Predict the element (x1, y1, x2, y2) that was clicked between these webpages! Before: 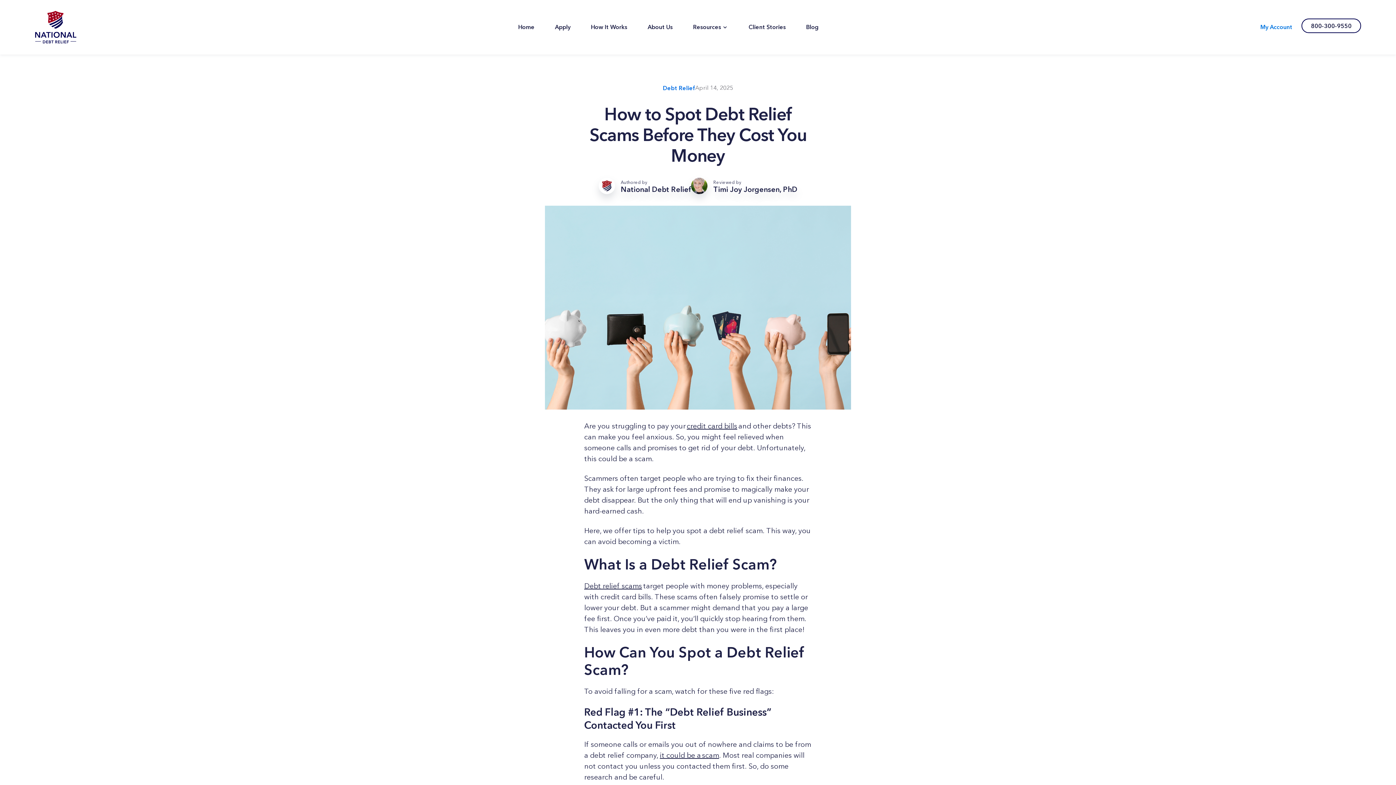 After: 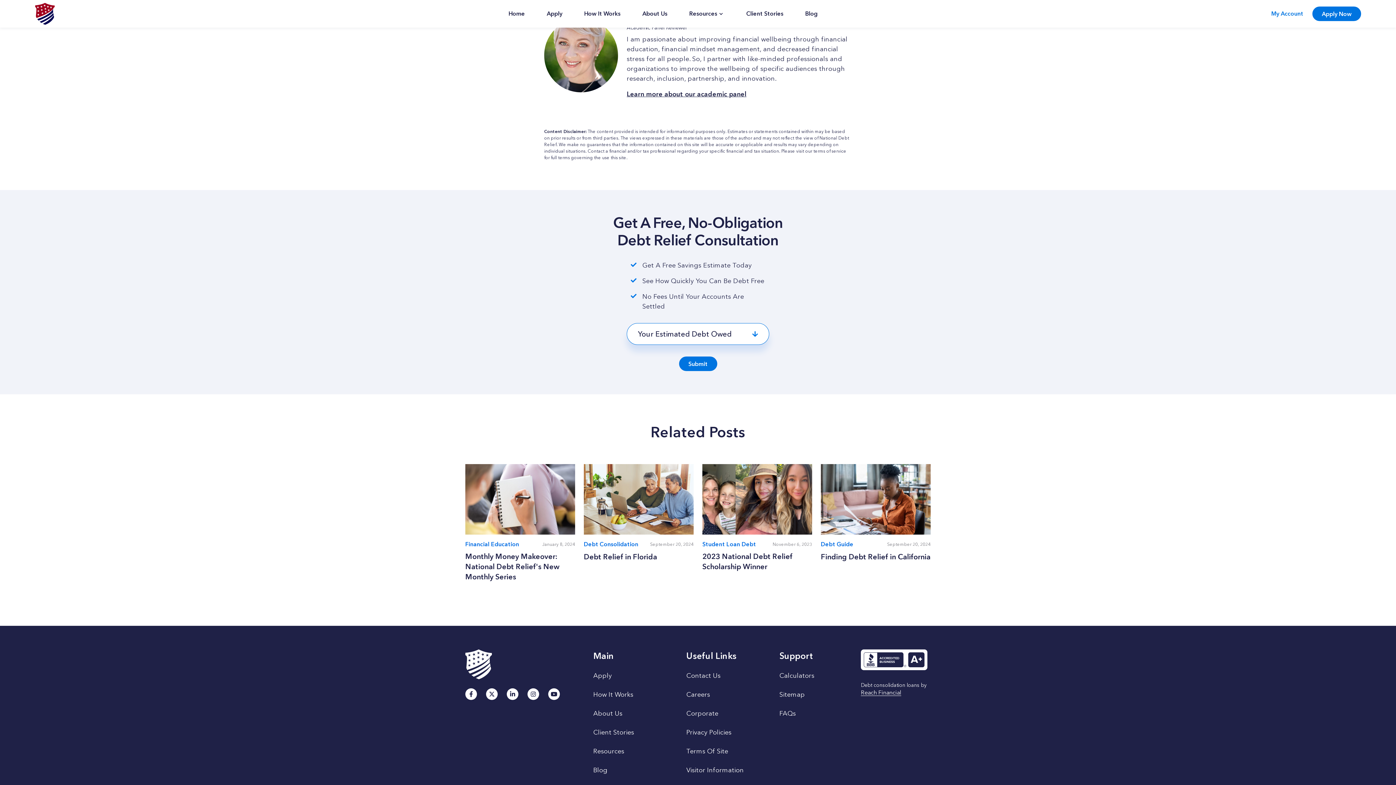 Action: label: Reviewed by
Timi Joy Jorgensen, PhD bbox: (691, 177, 797, 194)